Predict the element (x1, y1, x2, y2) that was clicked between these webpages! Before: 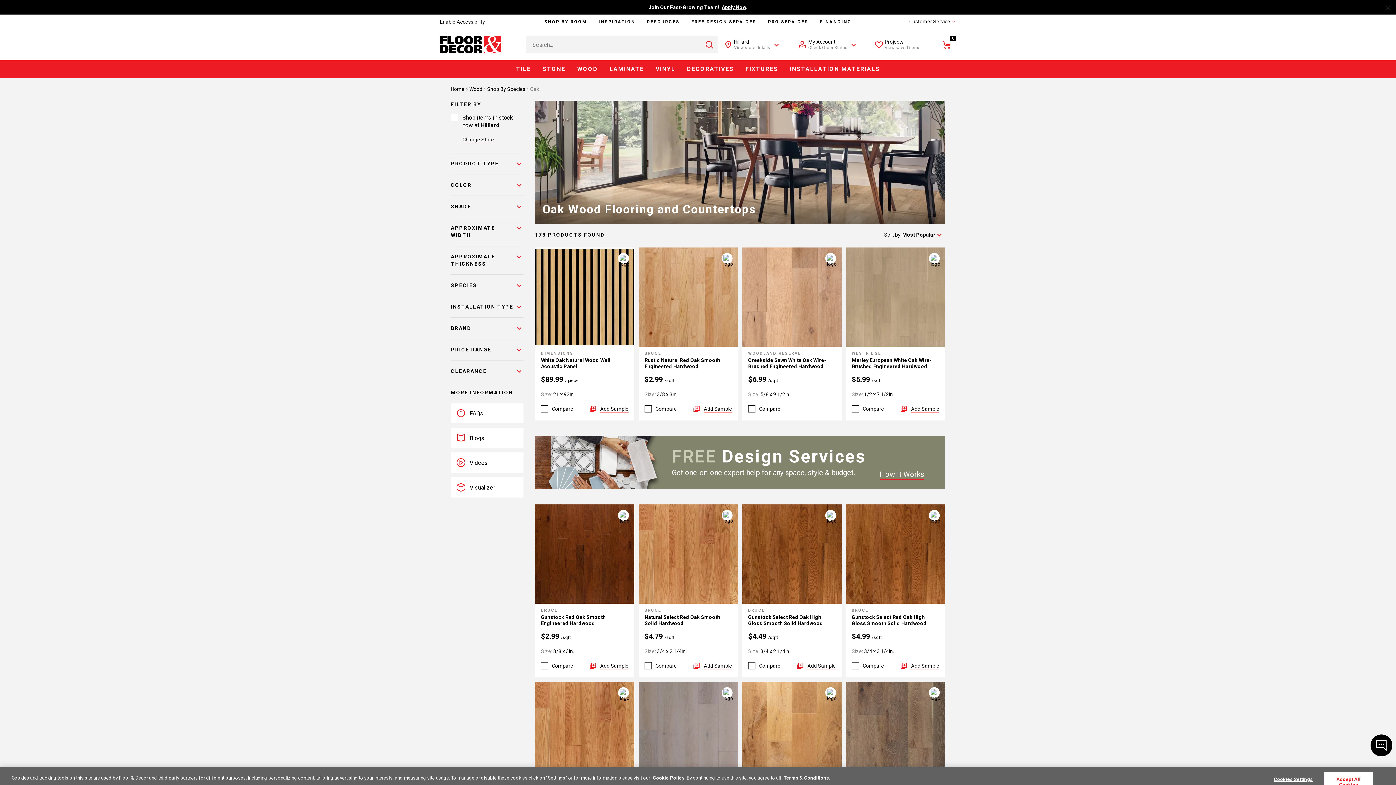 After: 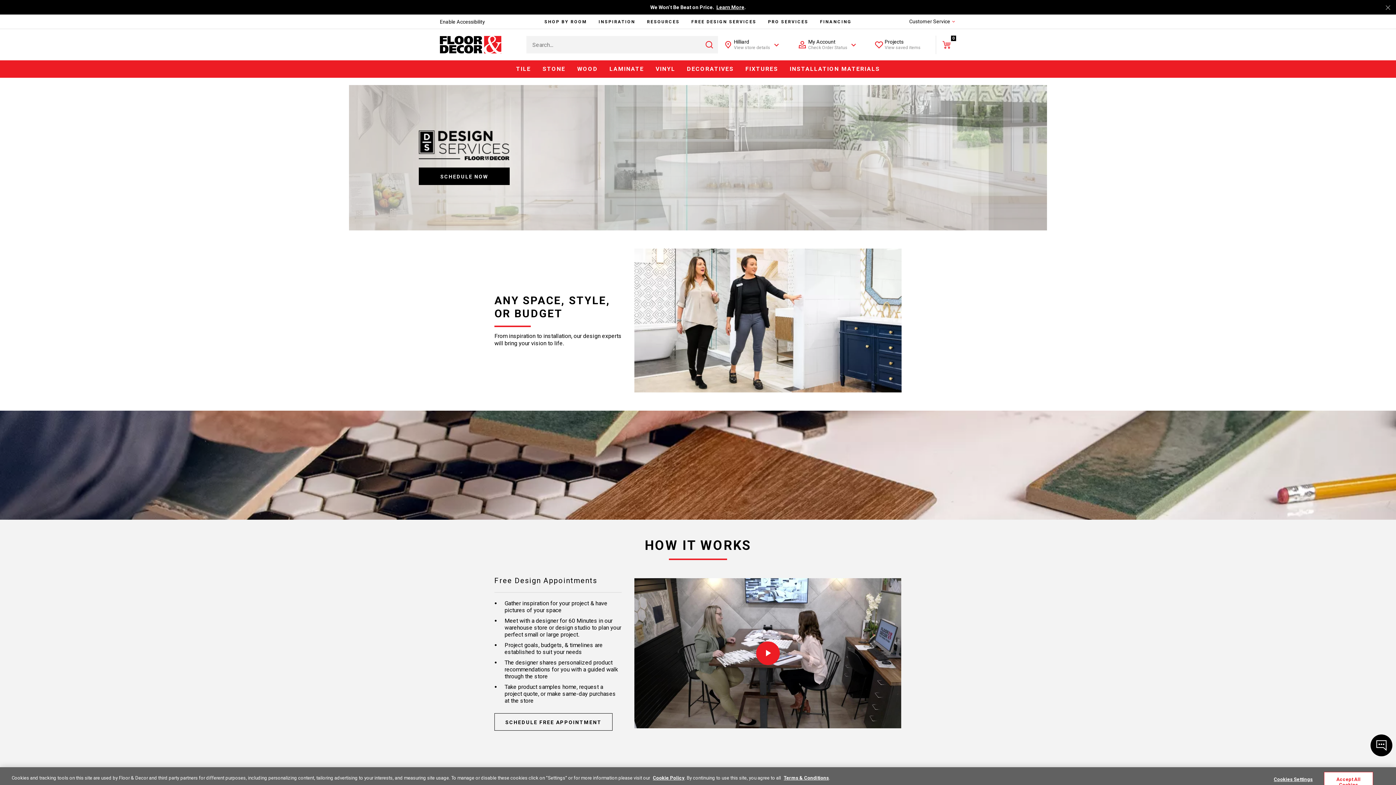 Action: bbox: (535, 436, 945, 489) label: FREE Design Services

Get one-on-one expert help for any space, style & budget.

How It Works